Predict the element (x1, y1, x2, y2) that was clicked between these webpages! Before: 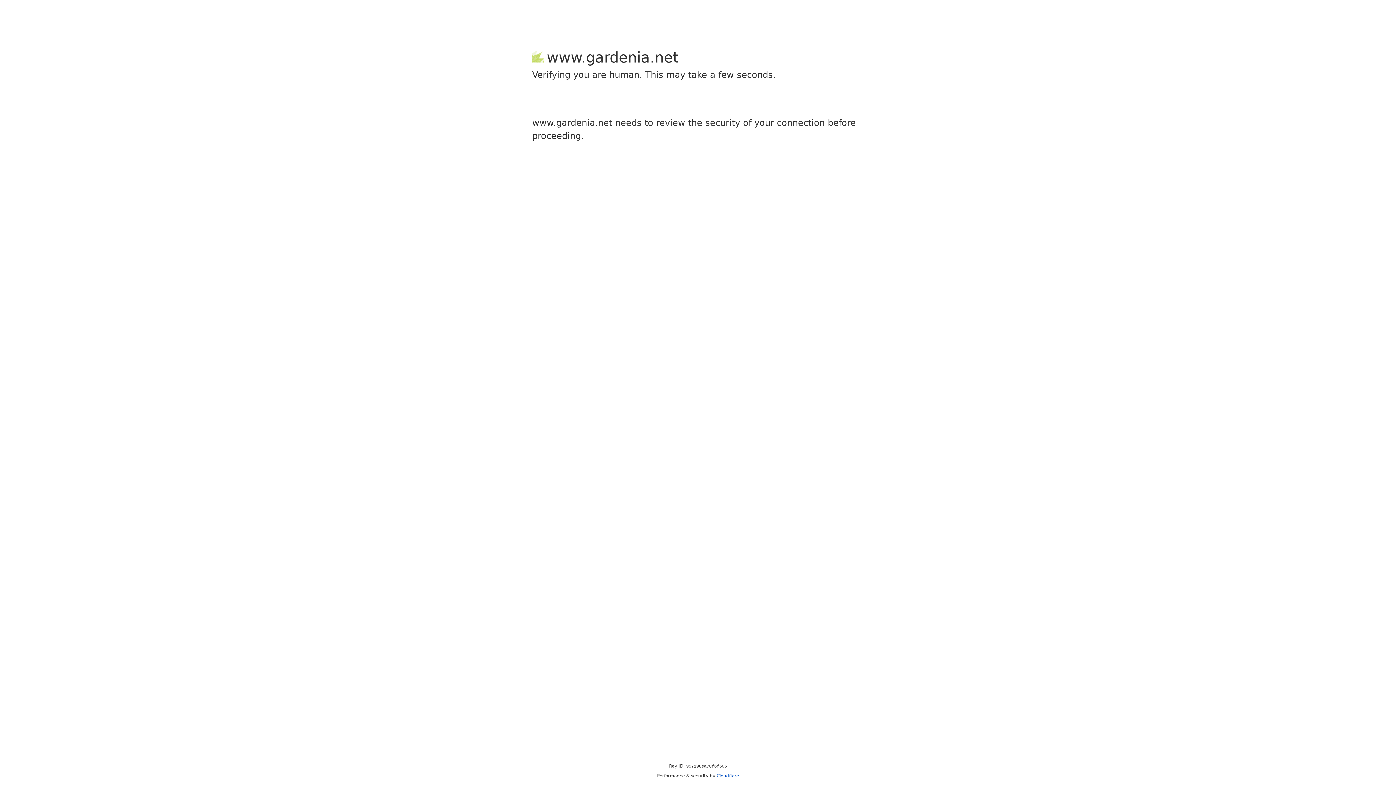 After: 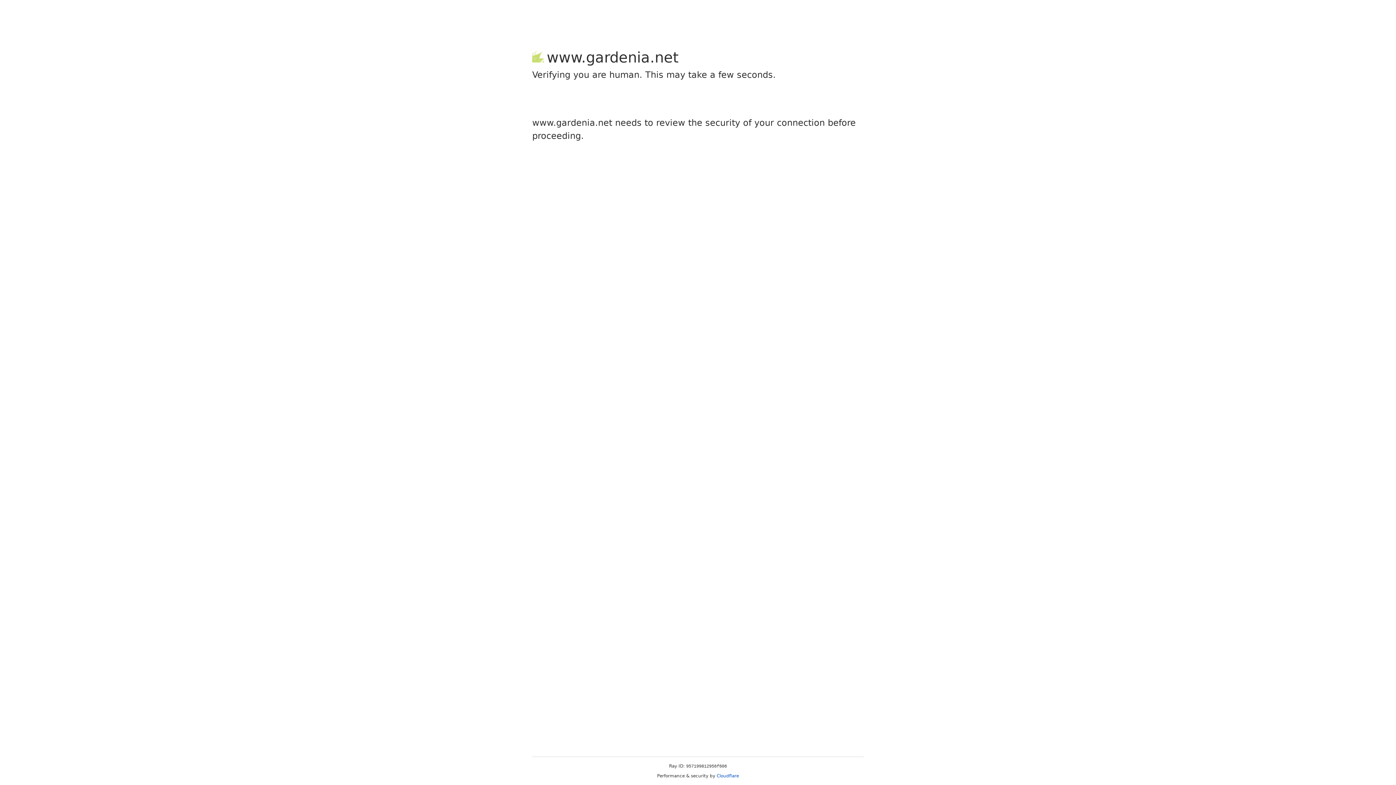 Action: label: Cloudflare bbox: (716, 773, 739, 778)